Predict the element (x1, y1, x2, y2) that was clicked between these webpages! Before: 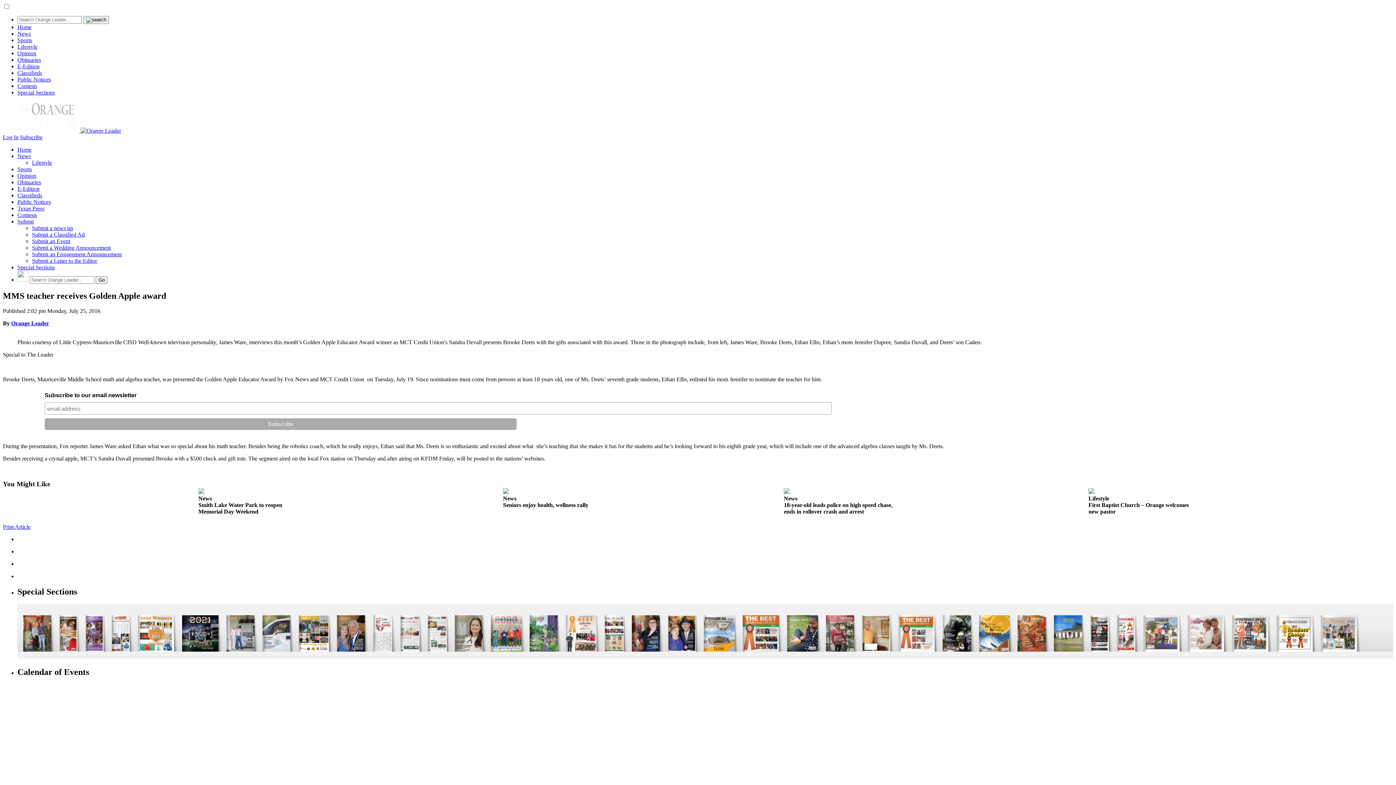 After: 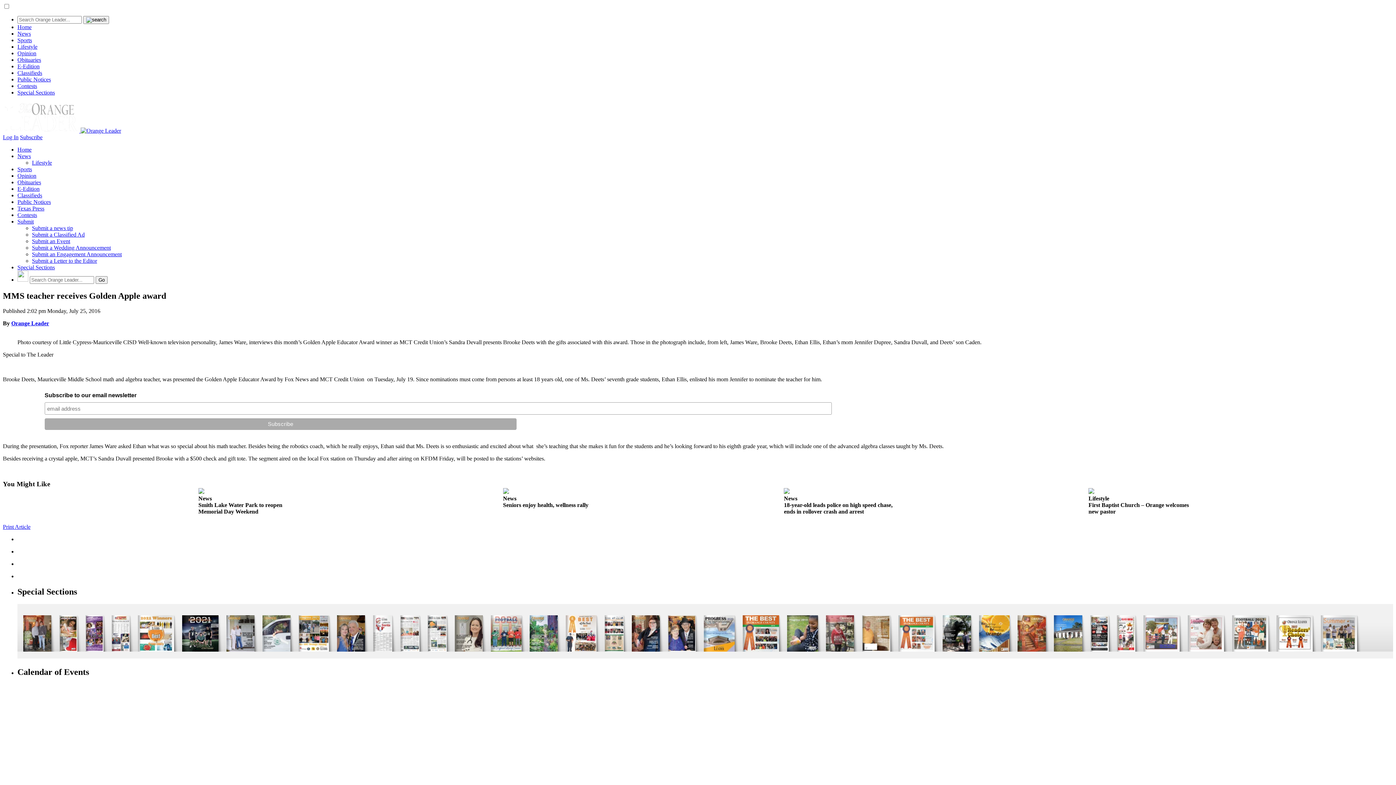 Action: bbox: (2, 524, 30, 530) label: Print Article